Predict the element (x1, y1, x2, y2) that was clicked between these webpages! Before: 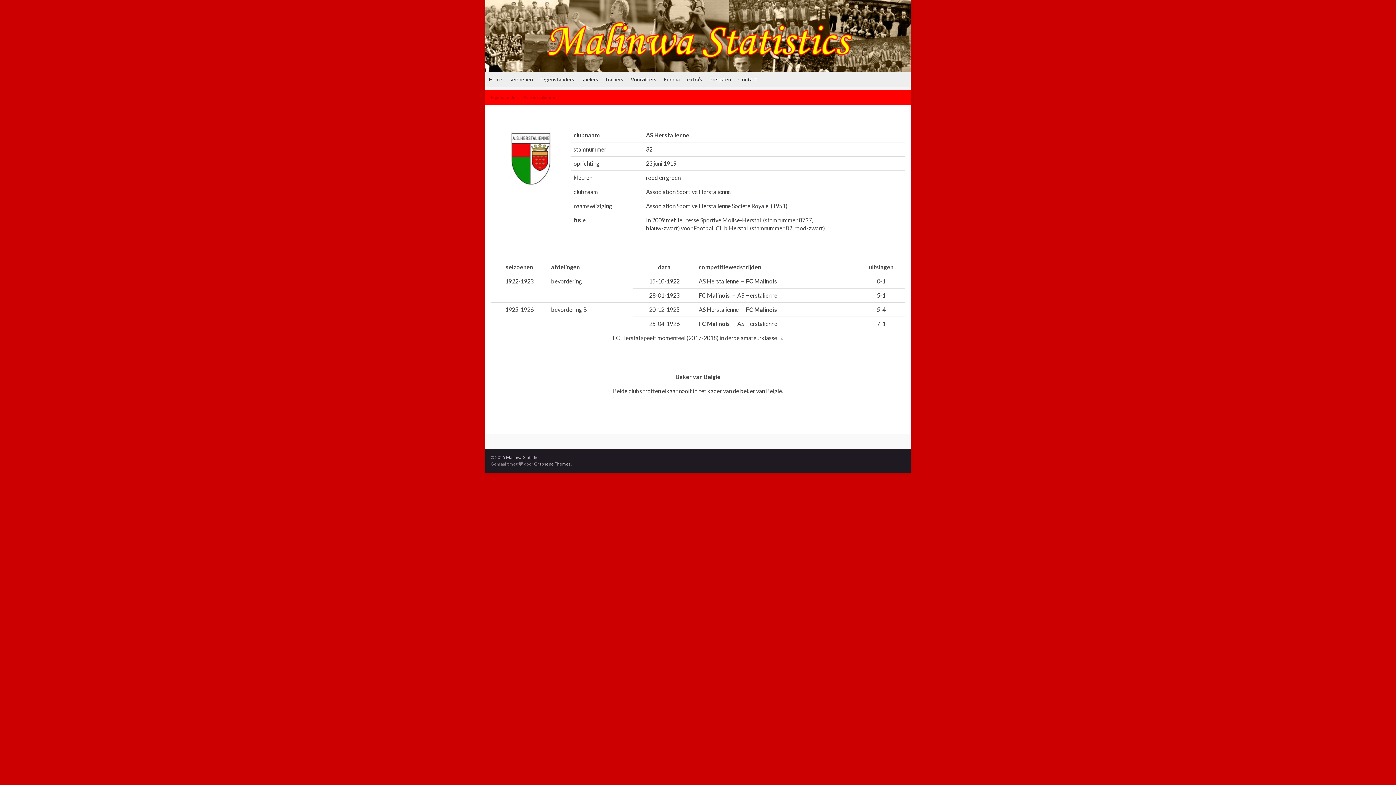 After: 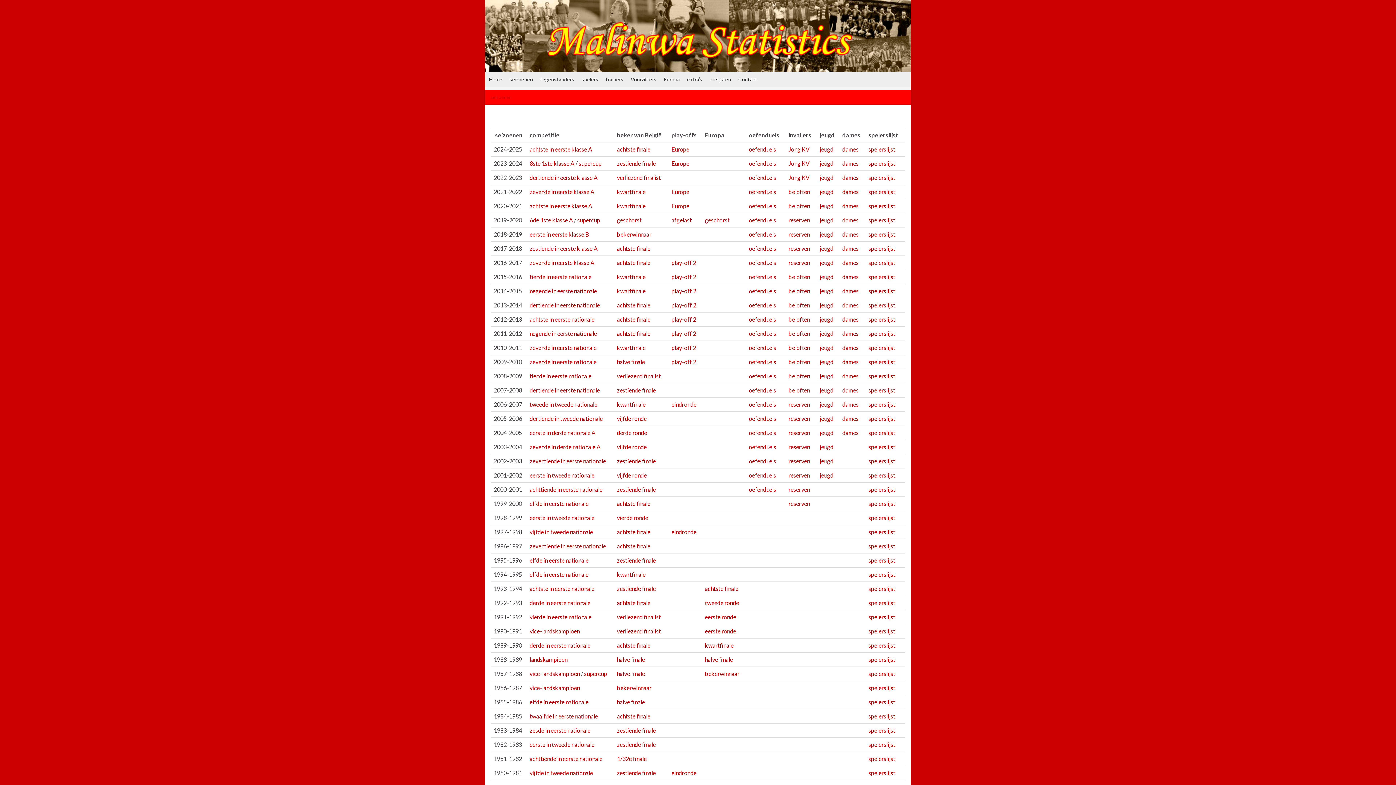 Action: bbox: (506, 72, 536, 86) label: seizoenen